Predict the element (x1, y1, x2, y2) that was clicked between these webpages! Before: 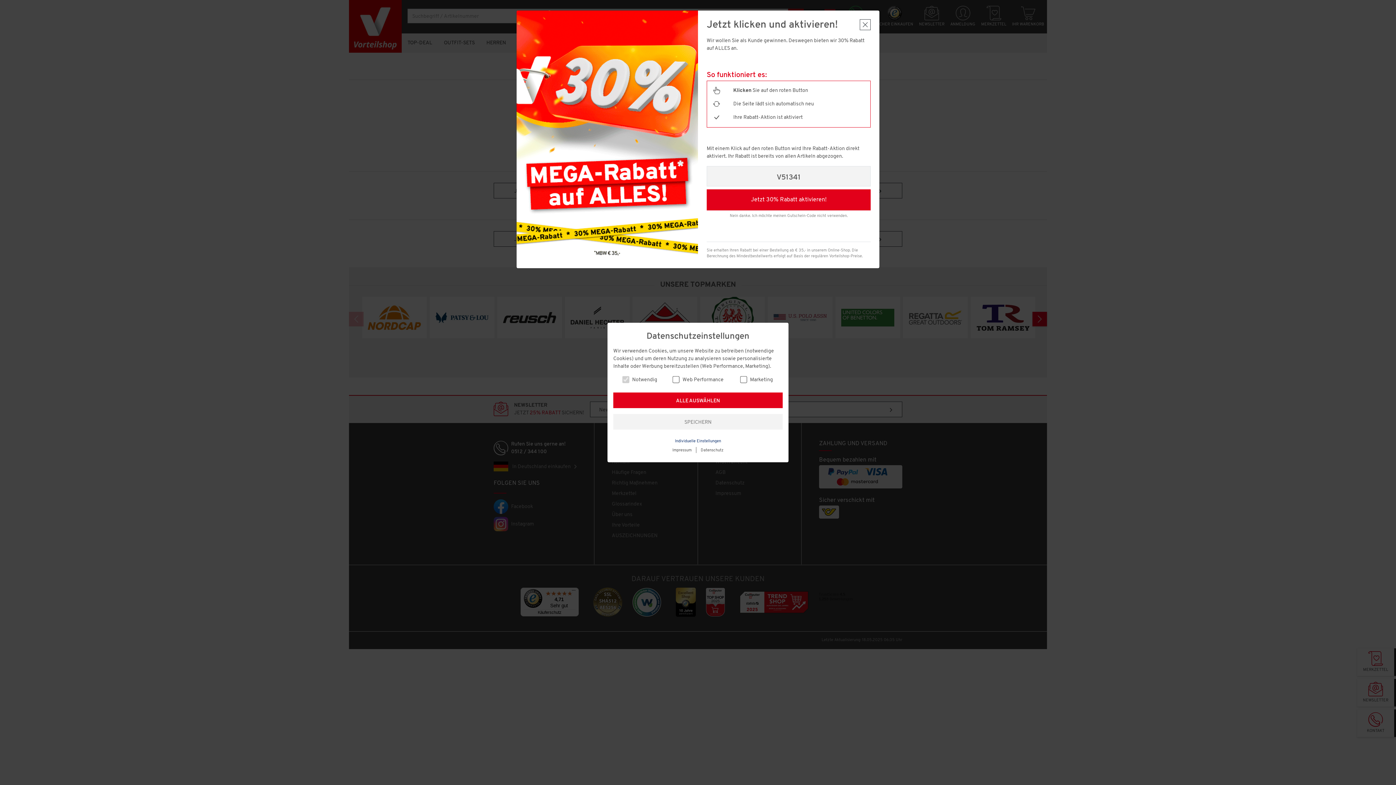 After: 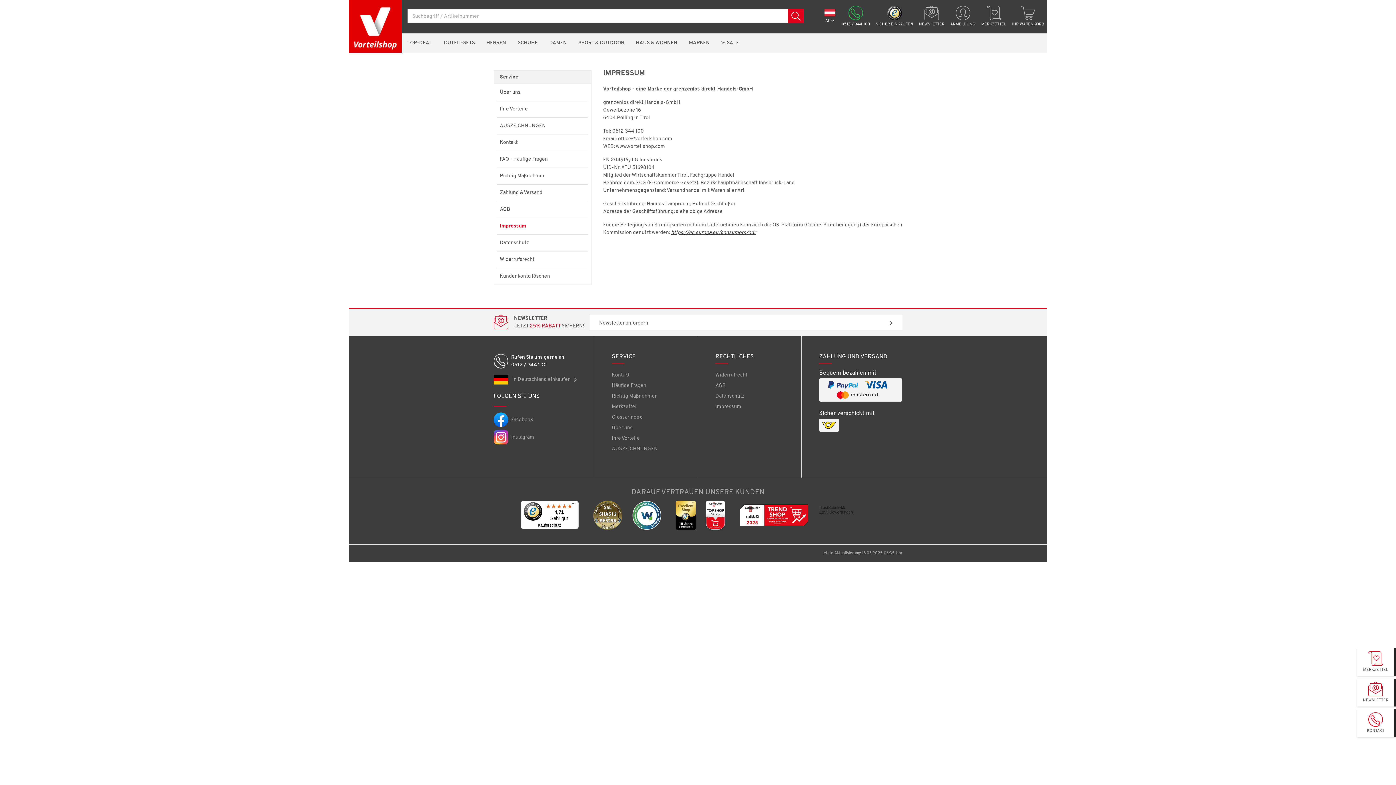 Action: bbox: (672, 448, 691, 452) label: Impressum